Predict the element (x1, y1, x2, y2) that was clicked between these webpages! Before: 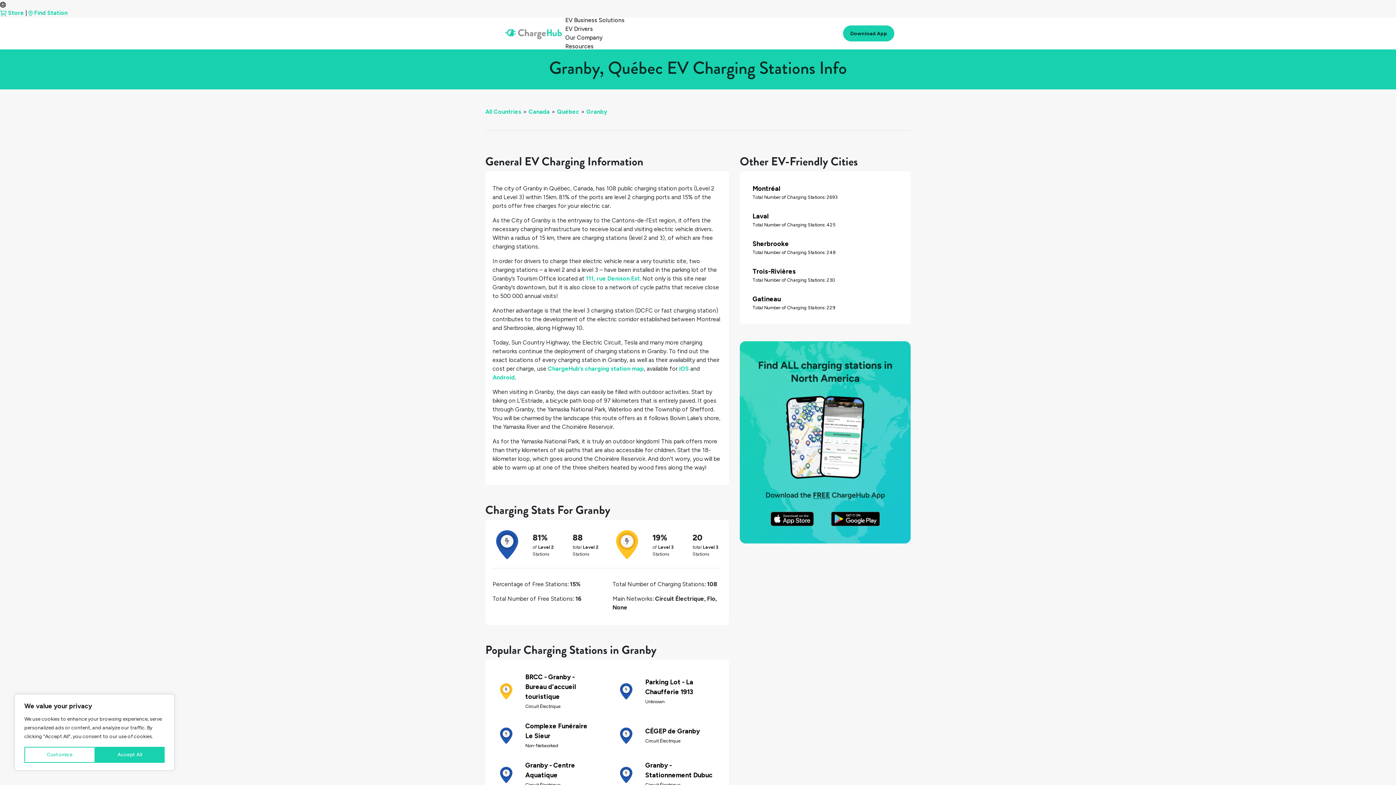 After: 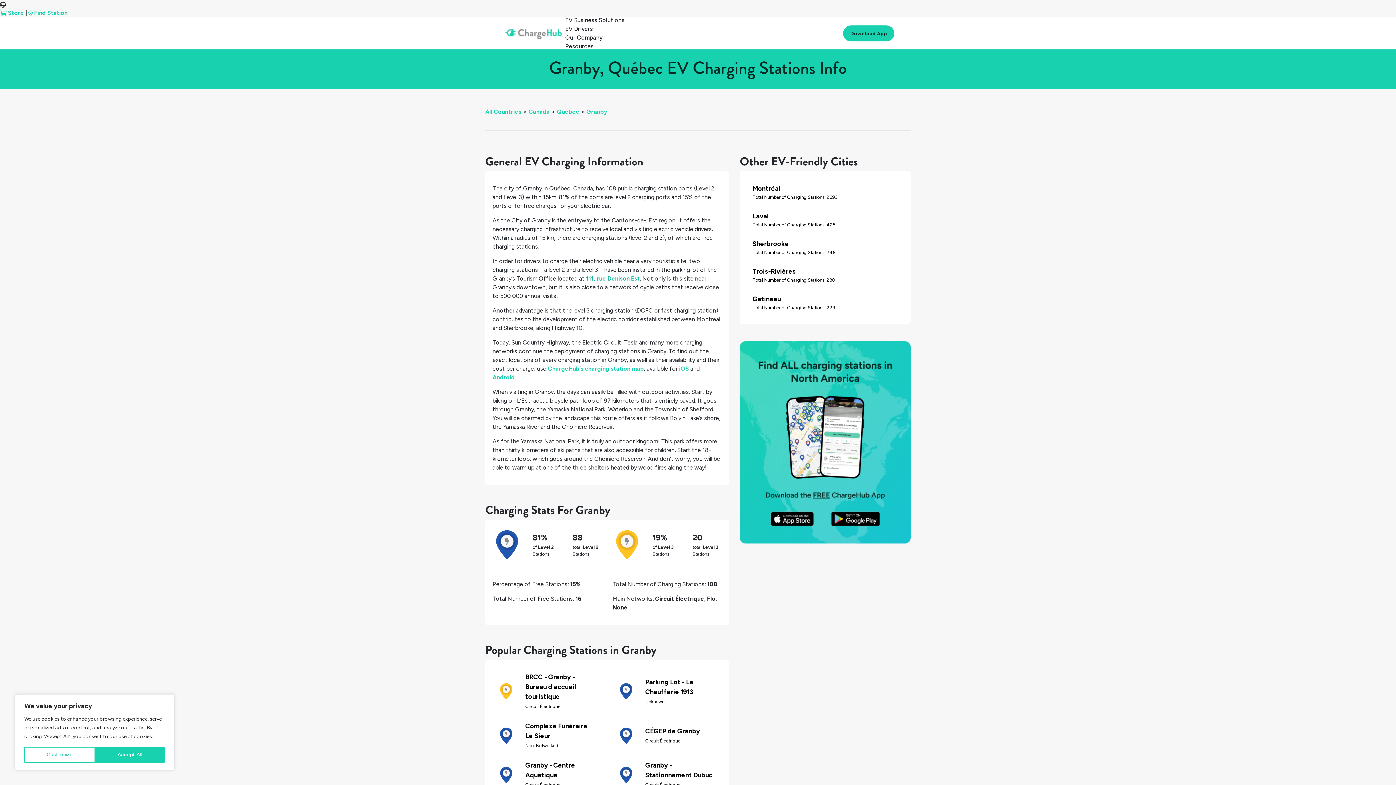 Action: label: 111, rue Denison Est bbox: (586, 275, 640, 282)